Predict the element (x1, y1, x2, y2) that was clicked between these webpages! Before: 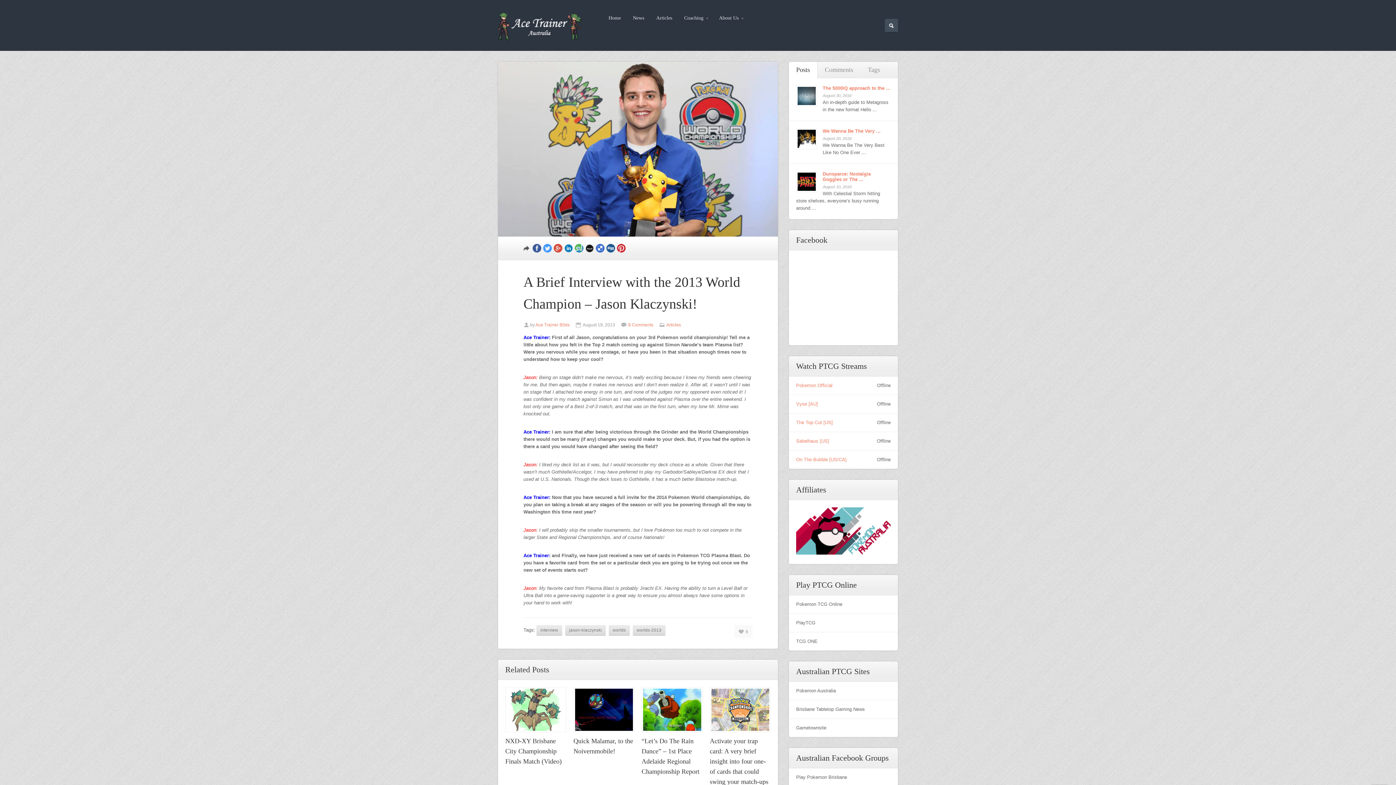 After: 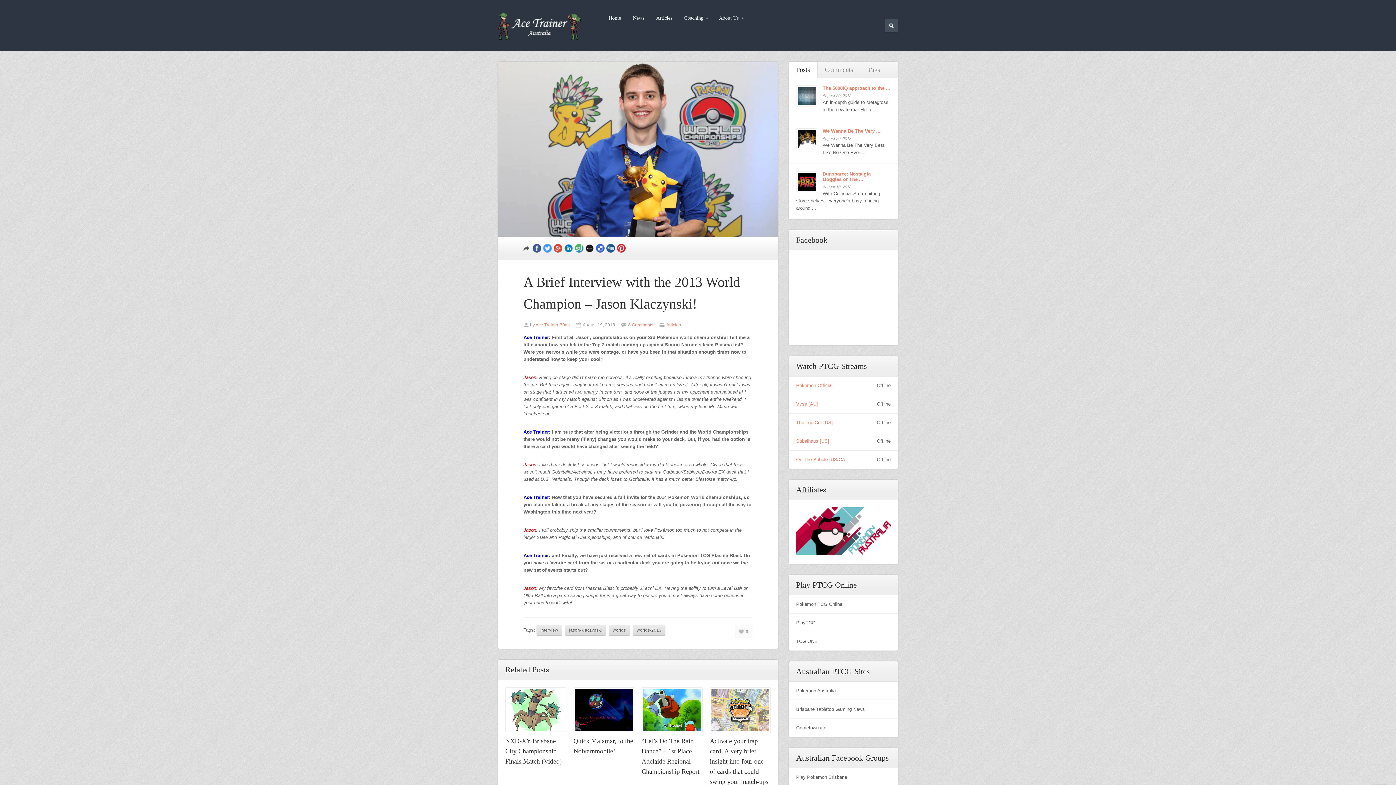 Action: bbox: (553, 244, 562, 252)